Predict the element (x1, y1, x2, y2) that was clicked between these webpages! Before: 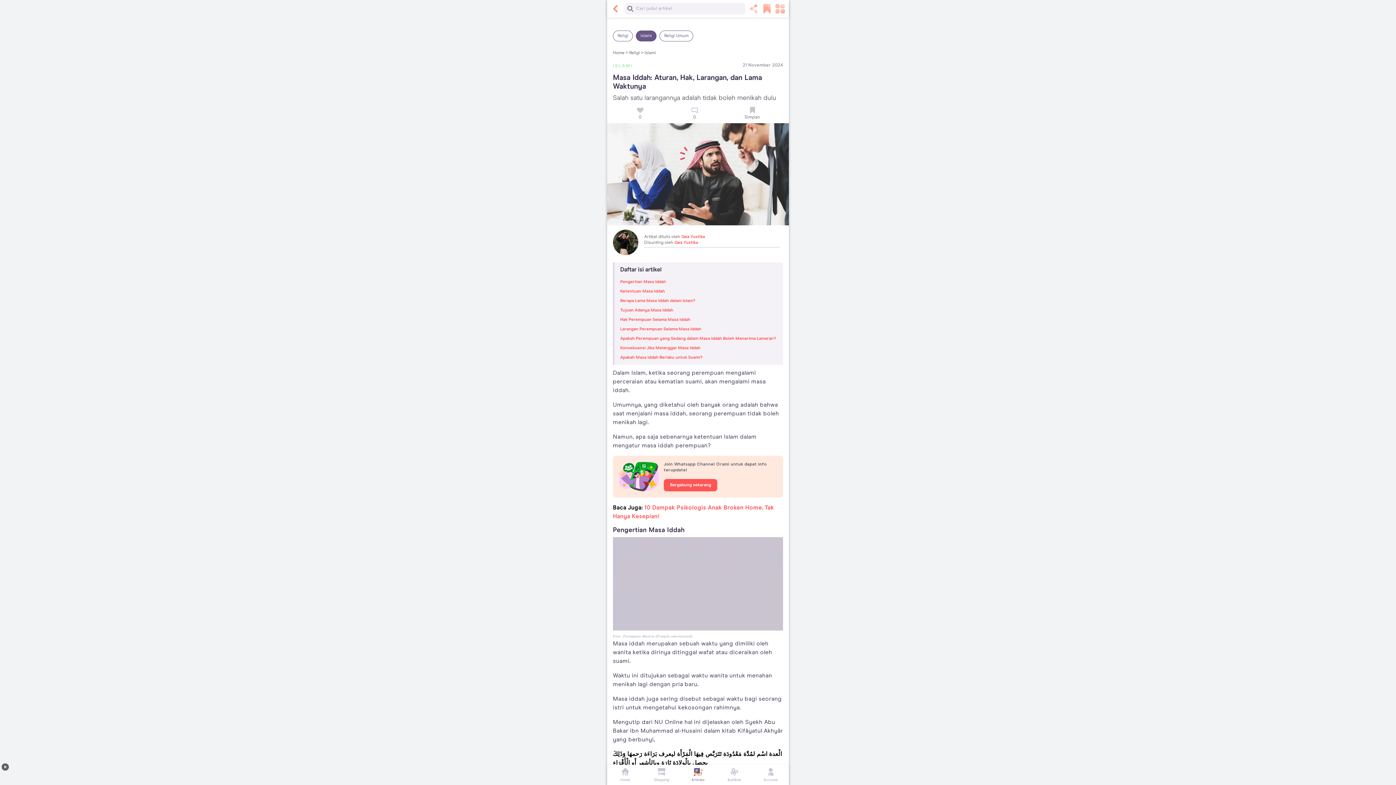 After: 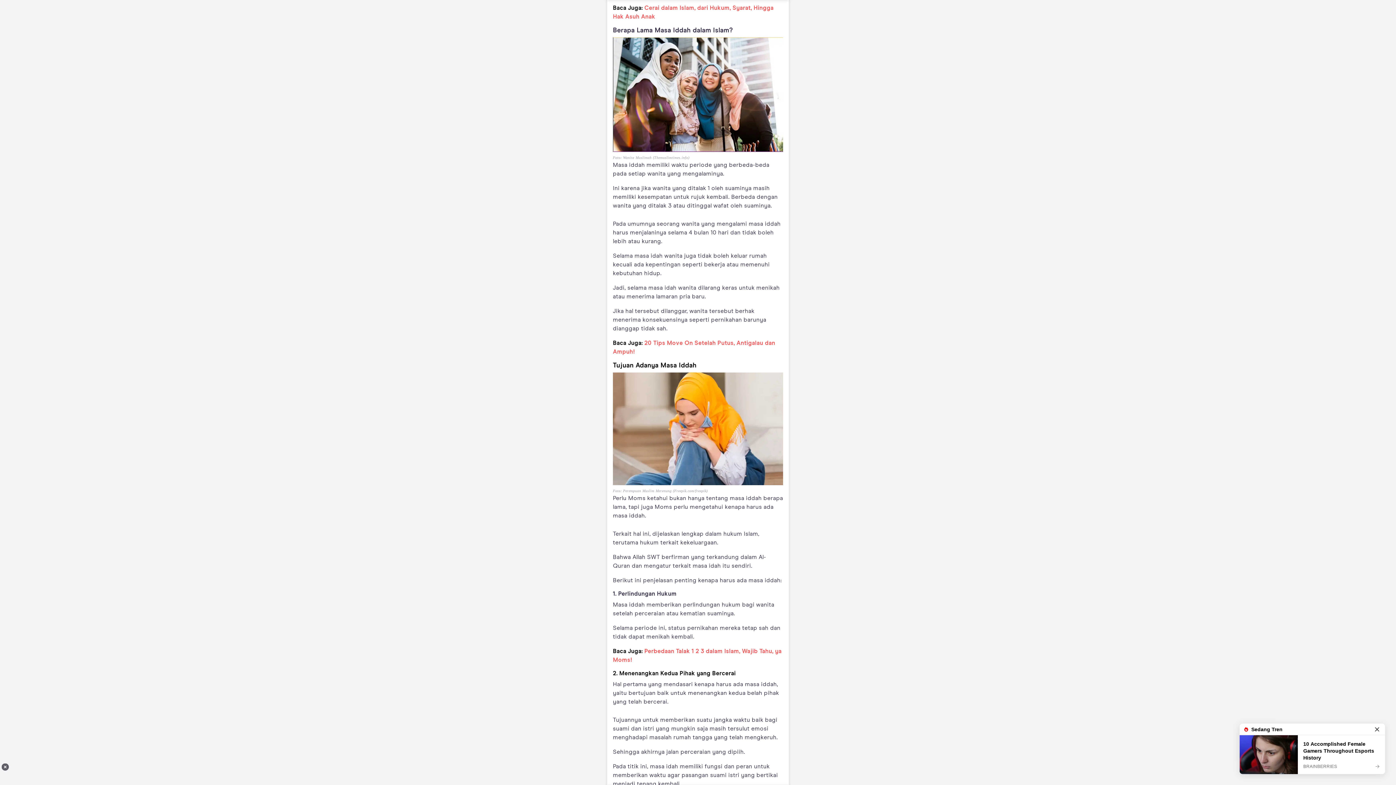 Action: label: Berapa Lama Masa Iddah dalam Islam? bbox: (620, 298, 695, 303)